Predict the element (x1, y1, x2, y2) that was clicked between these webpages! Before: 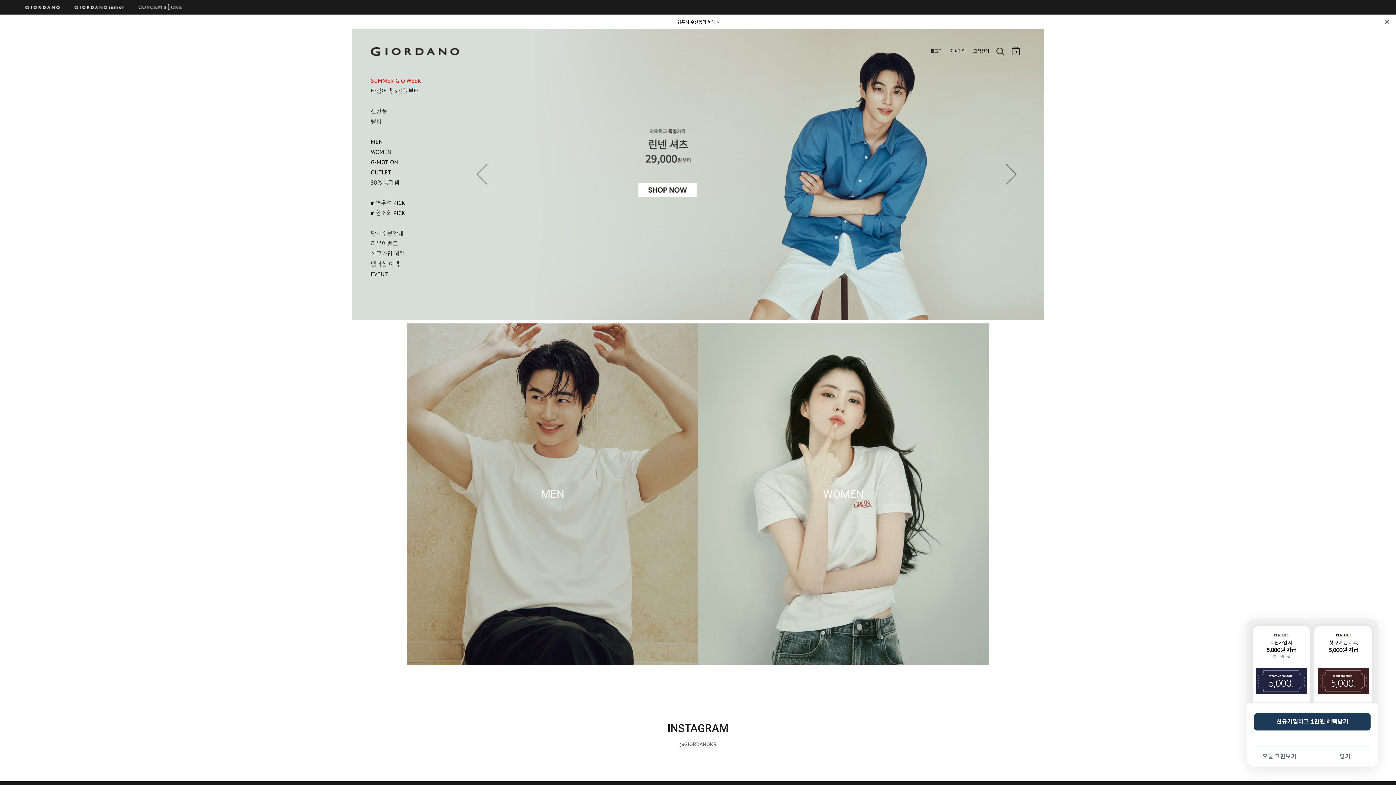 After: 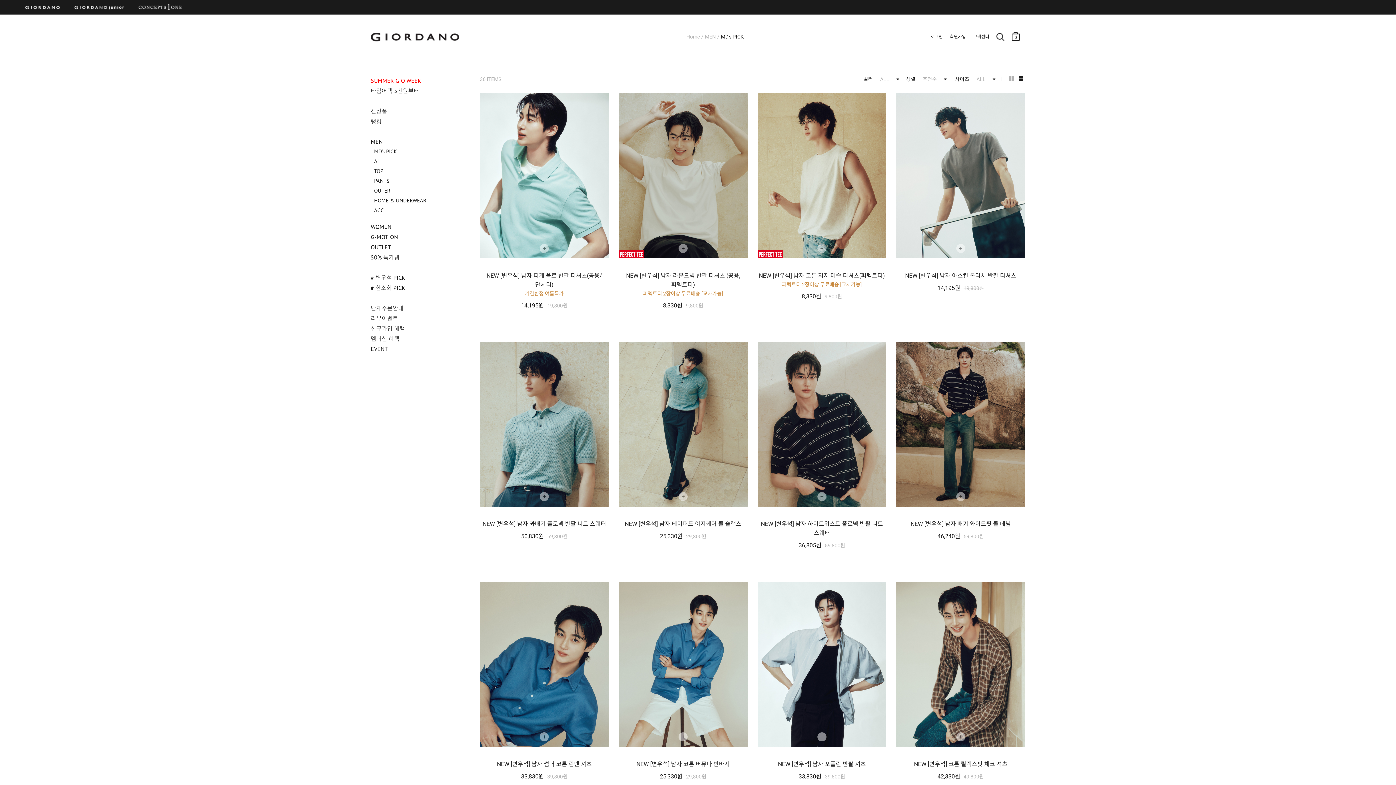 Action: label: MEN bbox: (370, 138, 472, 144)